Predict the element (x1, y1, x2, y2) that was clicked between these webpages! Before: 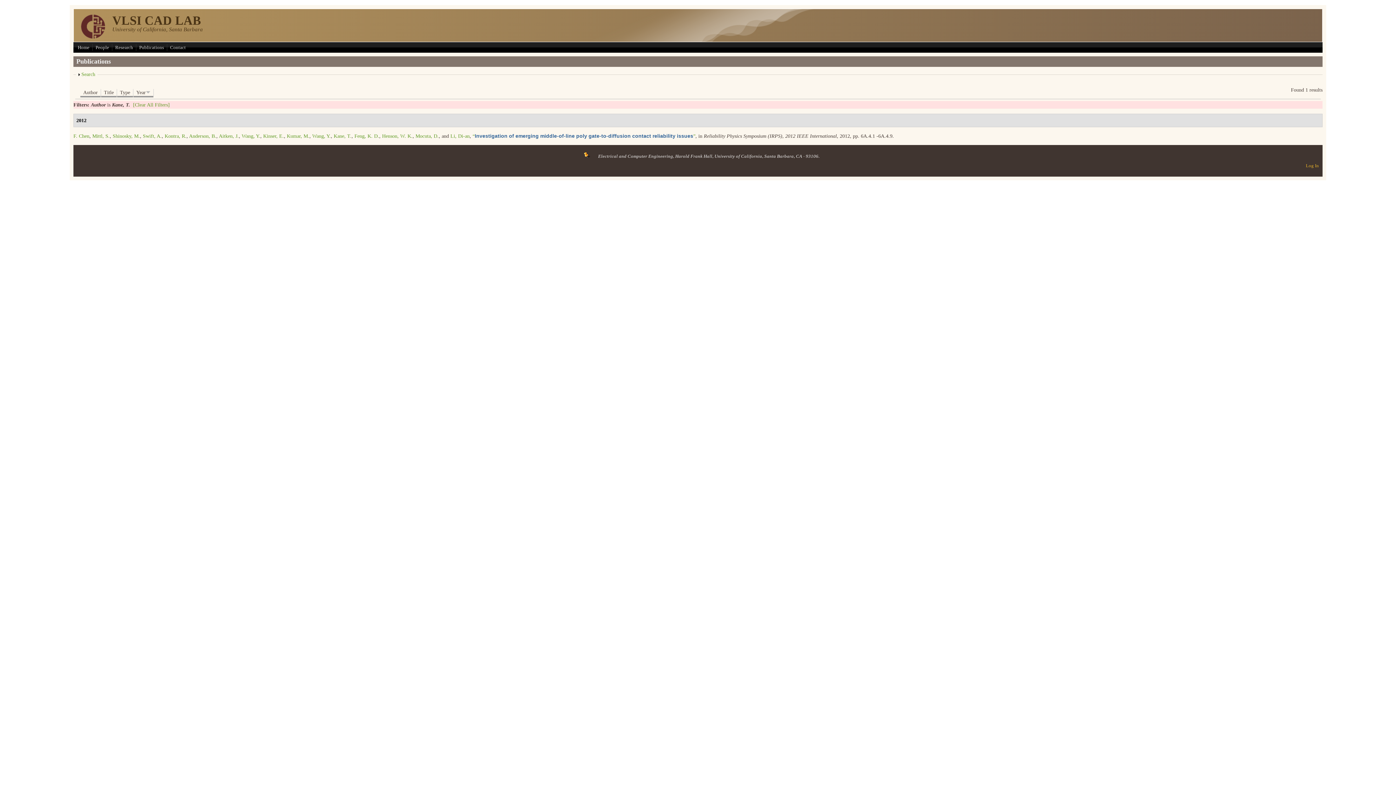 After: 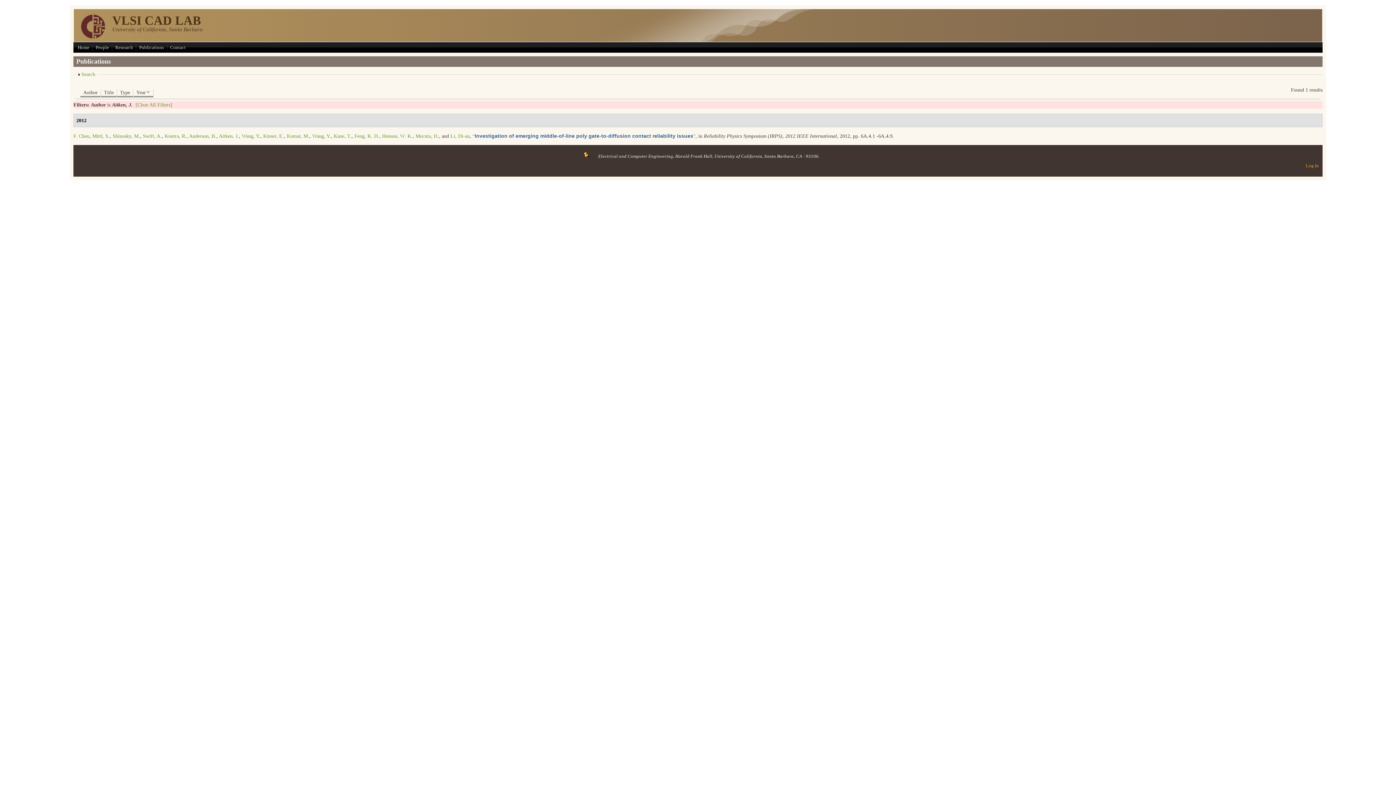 Action: bbox: (218, 133, 238, 138) label: Aitken, J.